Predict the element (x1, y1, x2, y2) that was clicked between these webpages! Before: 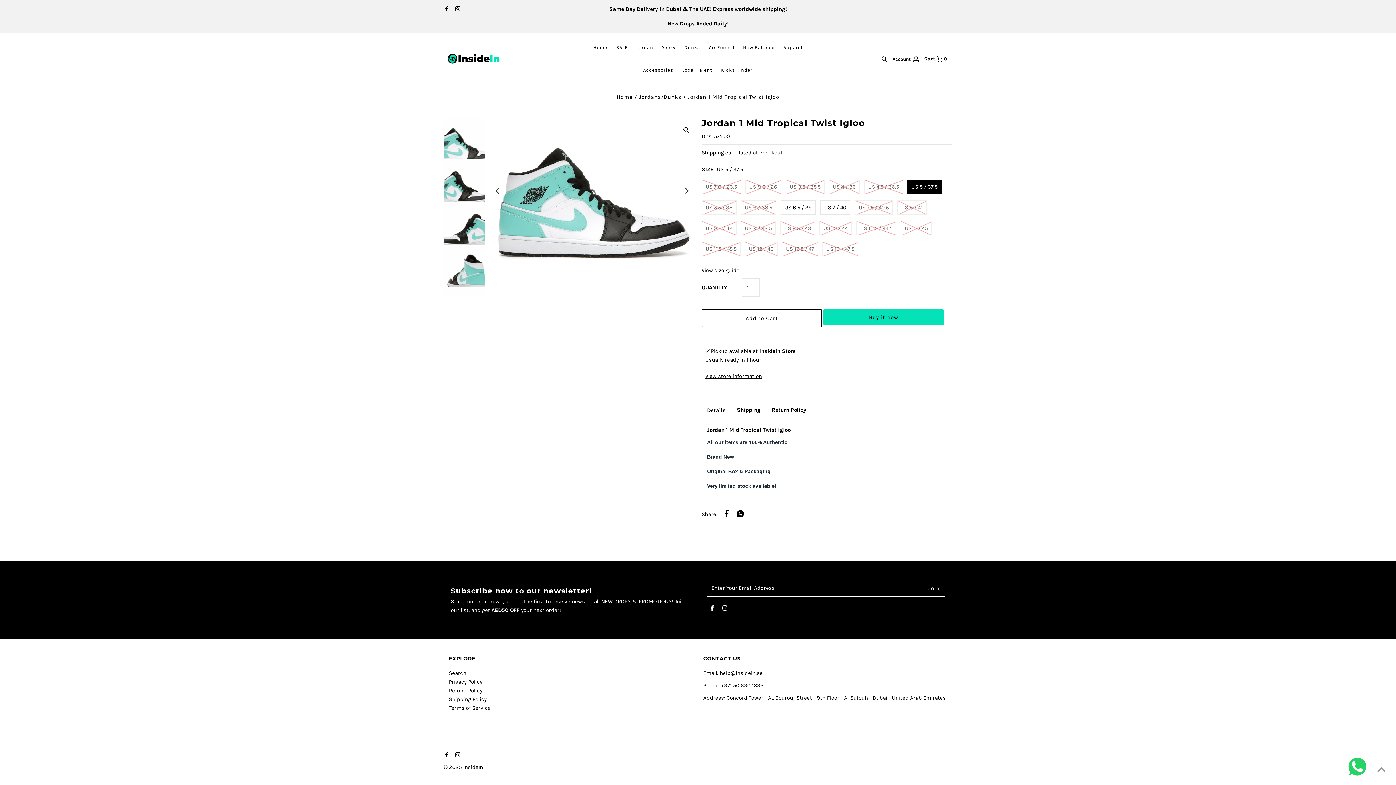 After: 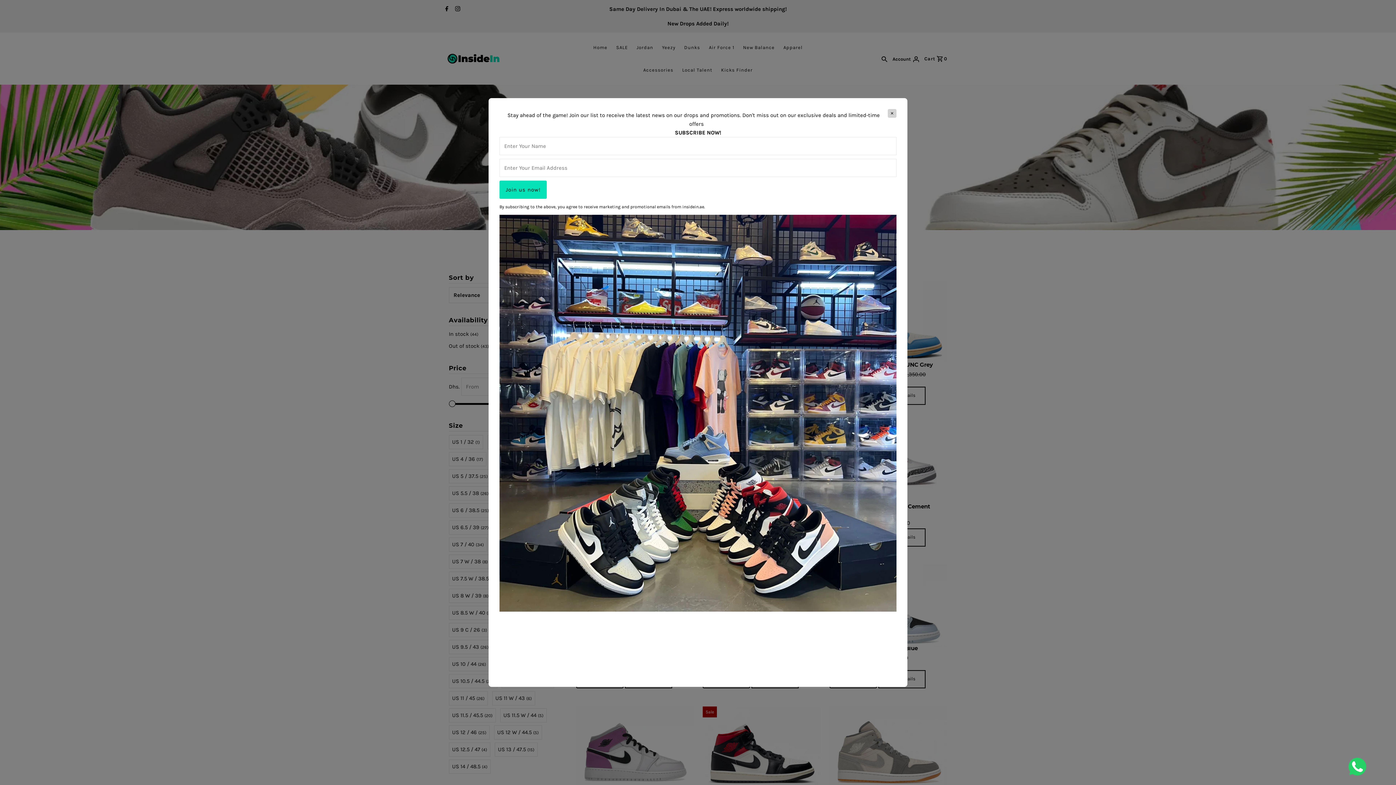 Action: bbox: (633, 36, 657, 58) label: Jordan